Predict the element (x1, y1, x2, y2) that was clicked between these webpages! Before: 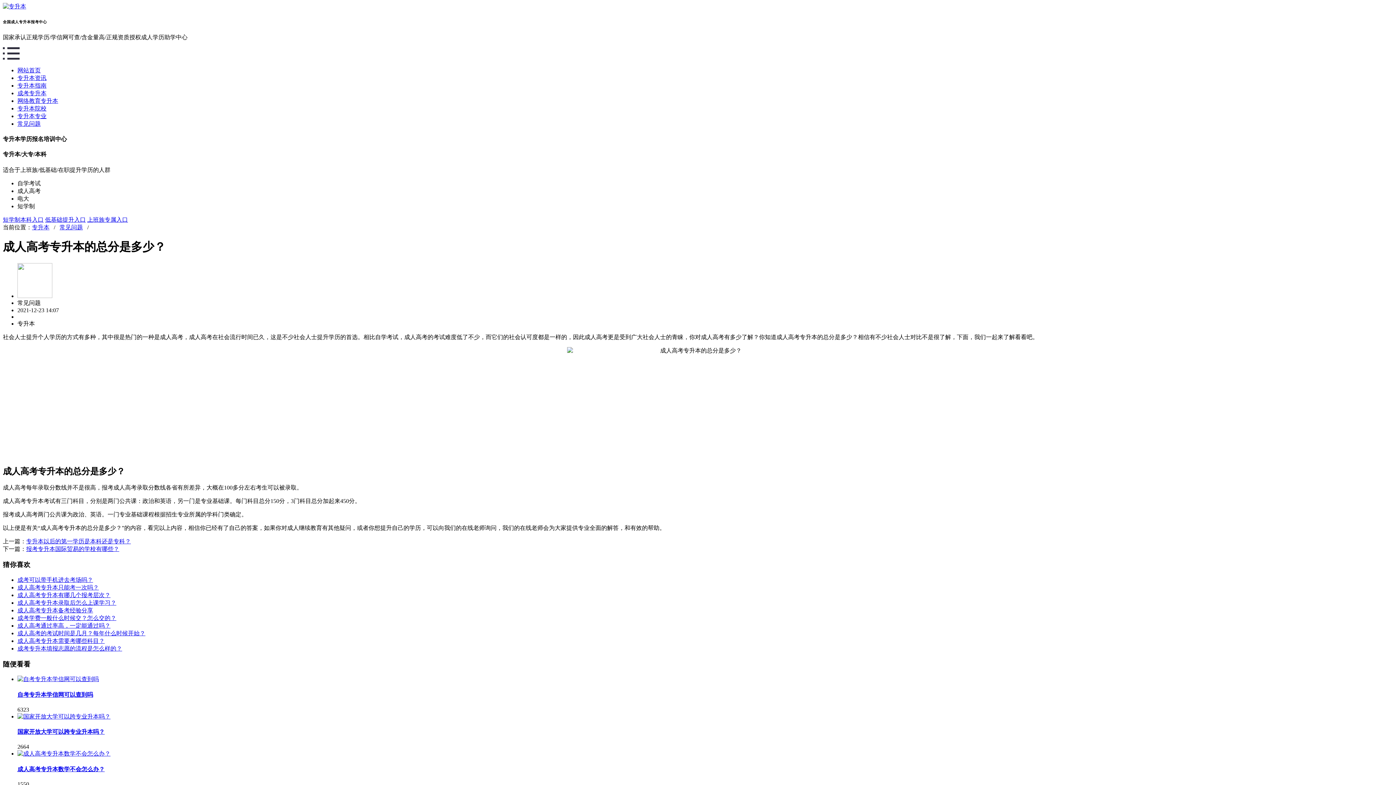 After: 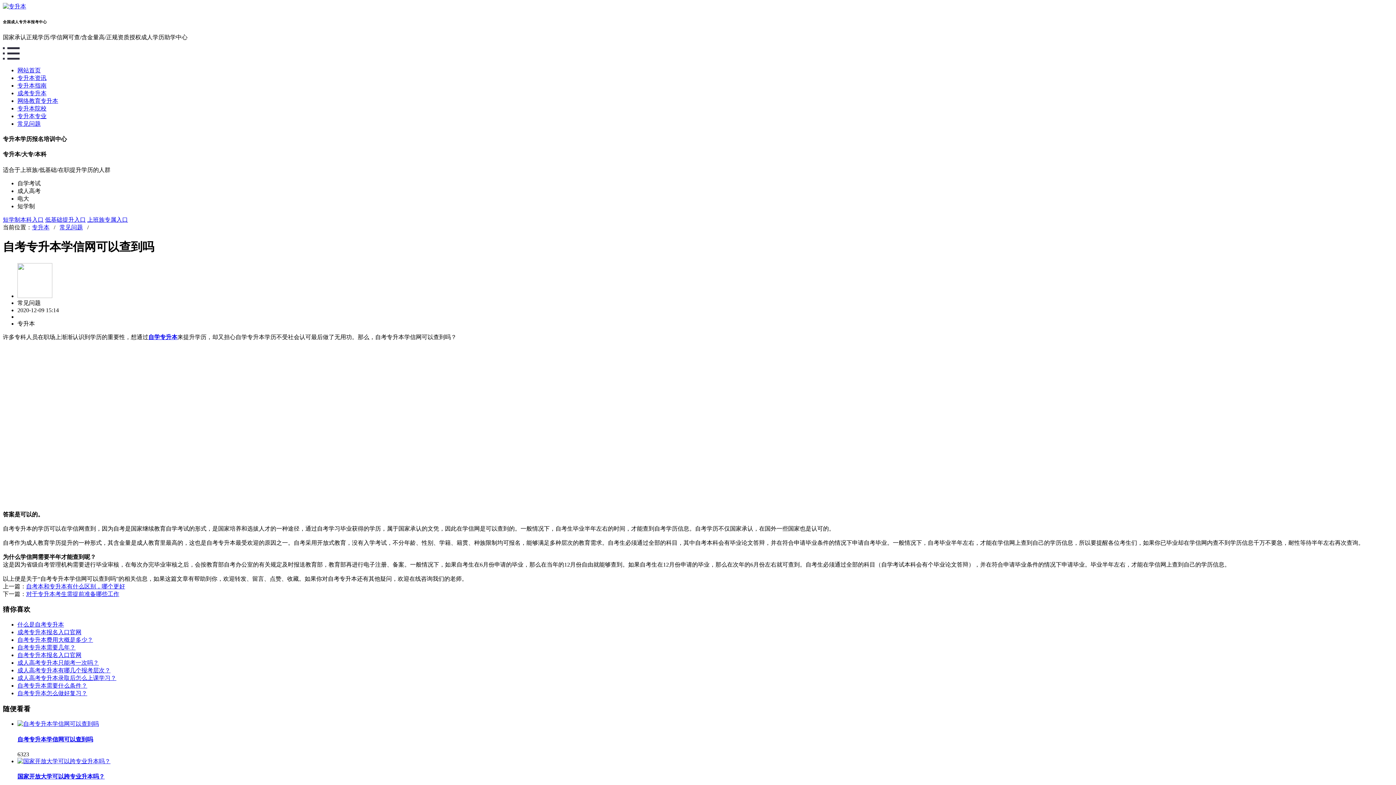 Action: label: 自考专升本学信网可以查到吗 bbox: (17, 691, 93, 698)